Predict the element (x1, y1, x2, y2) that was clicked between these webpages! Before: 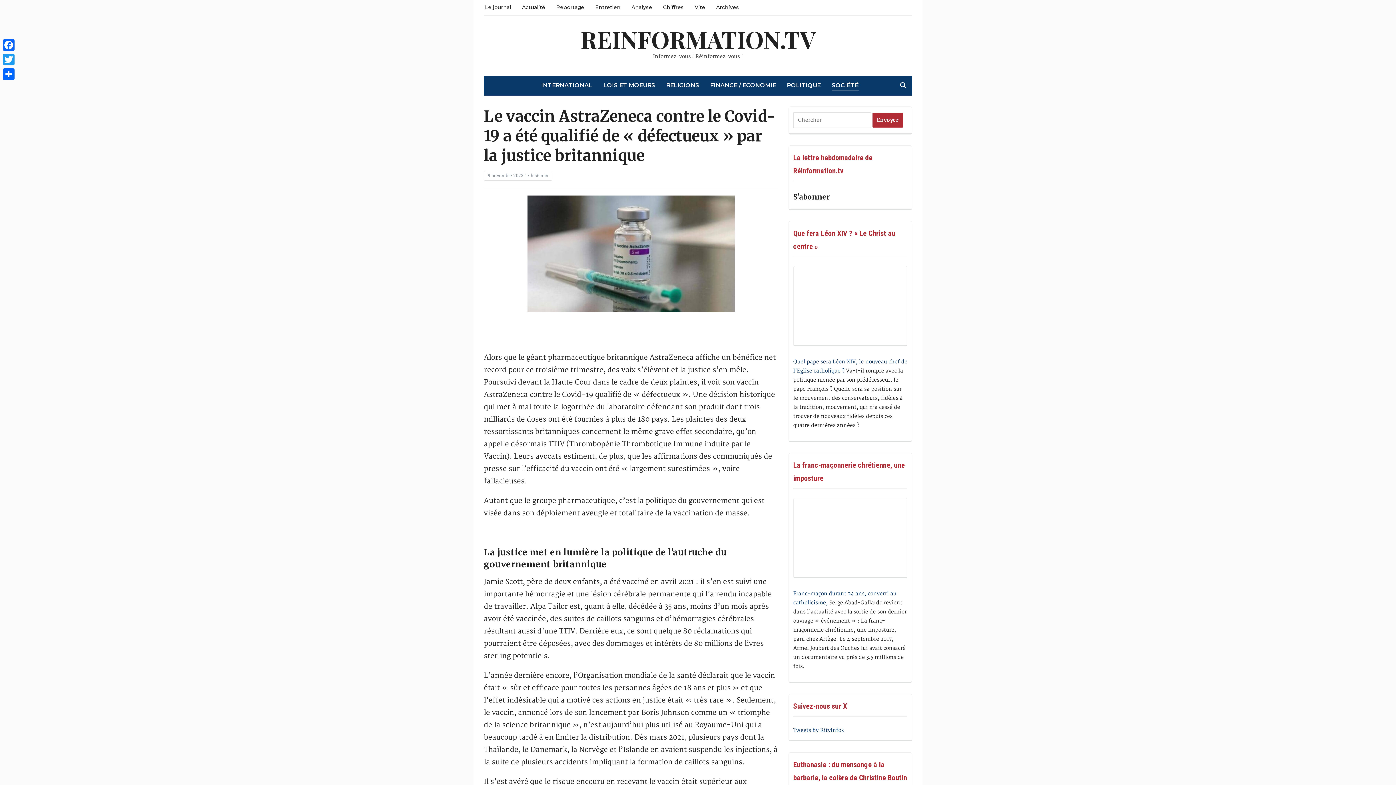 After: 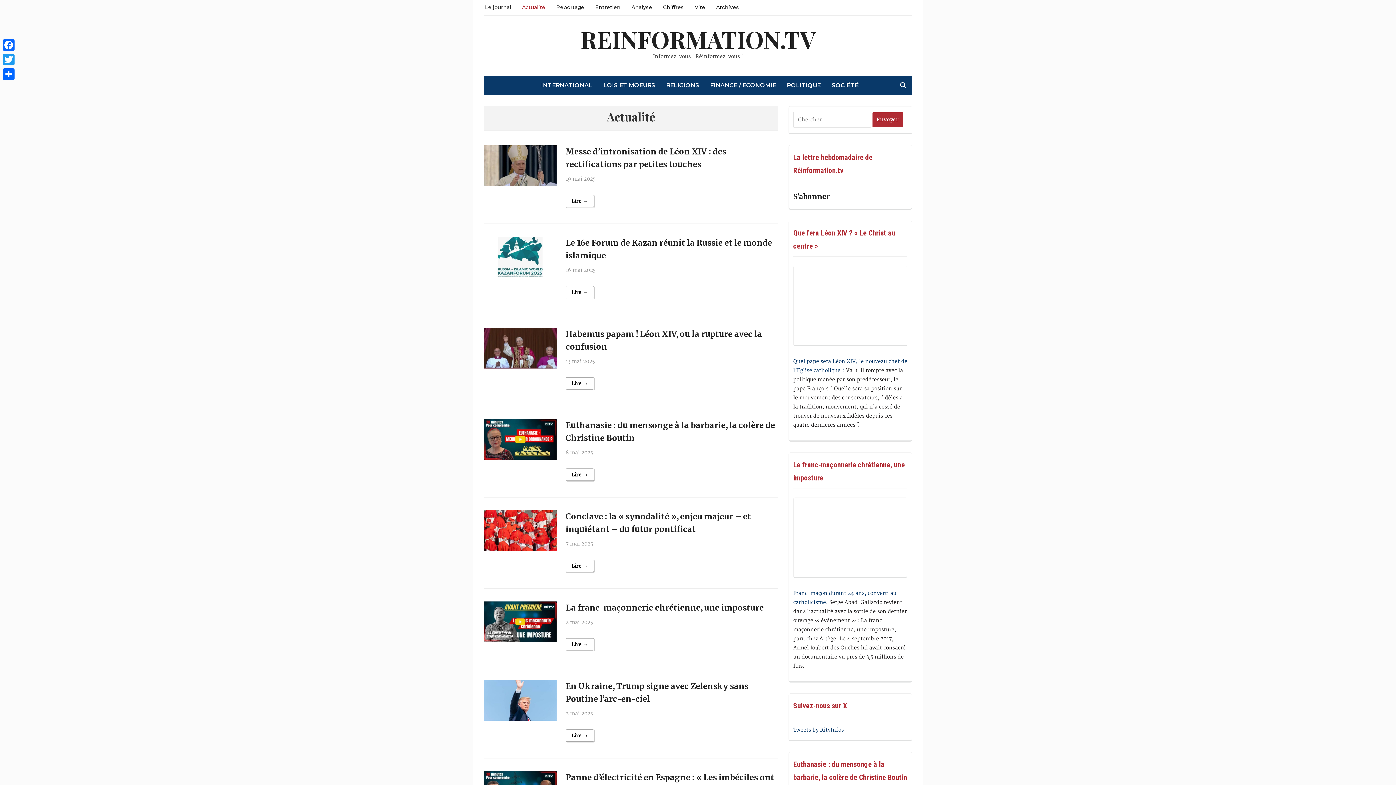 Action: bbox: (522, 0, 545, 13) label: Actualité